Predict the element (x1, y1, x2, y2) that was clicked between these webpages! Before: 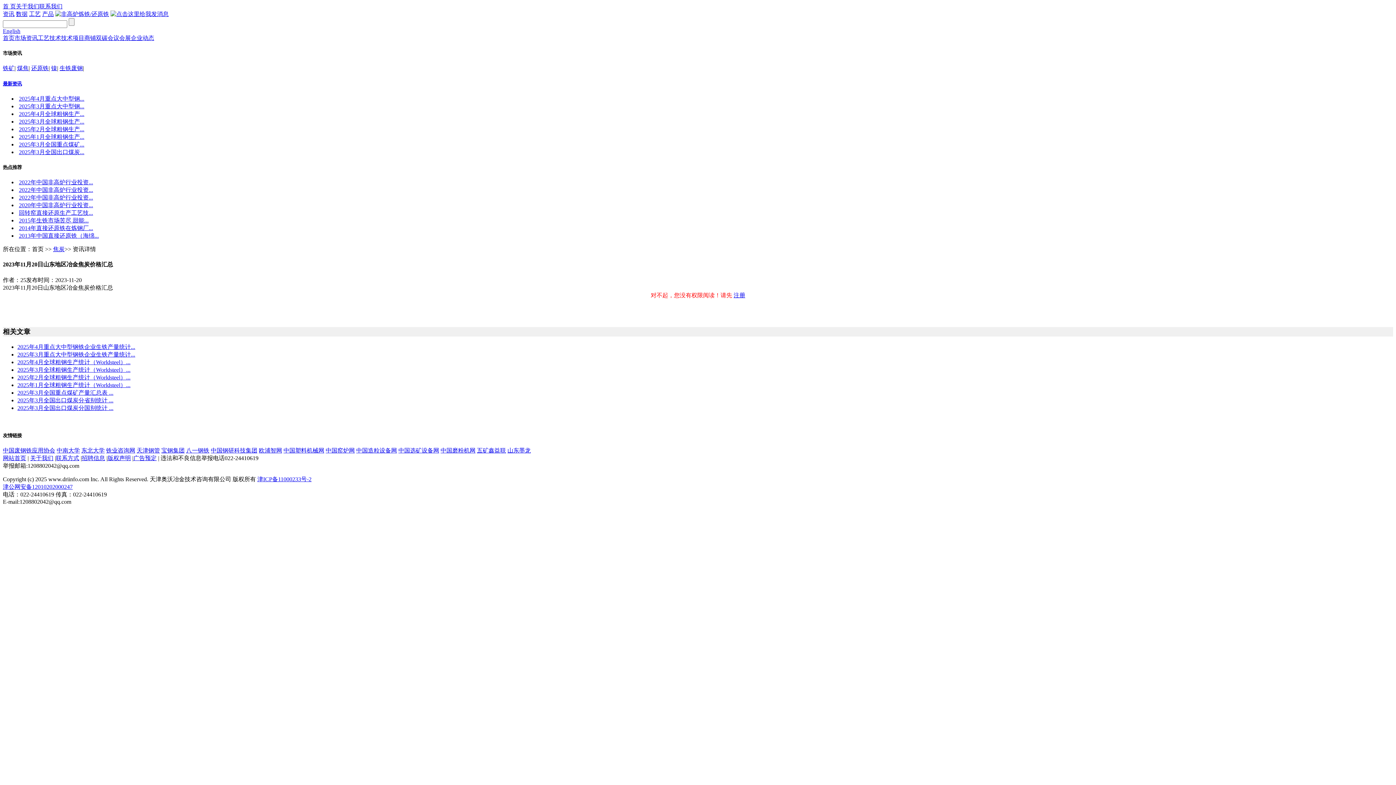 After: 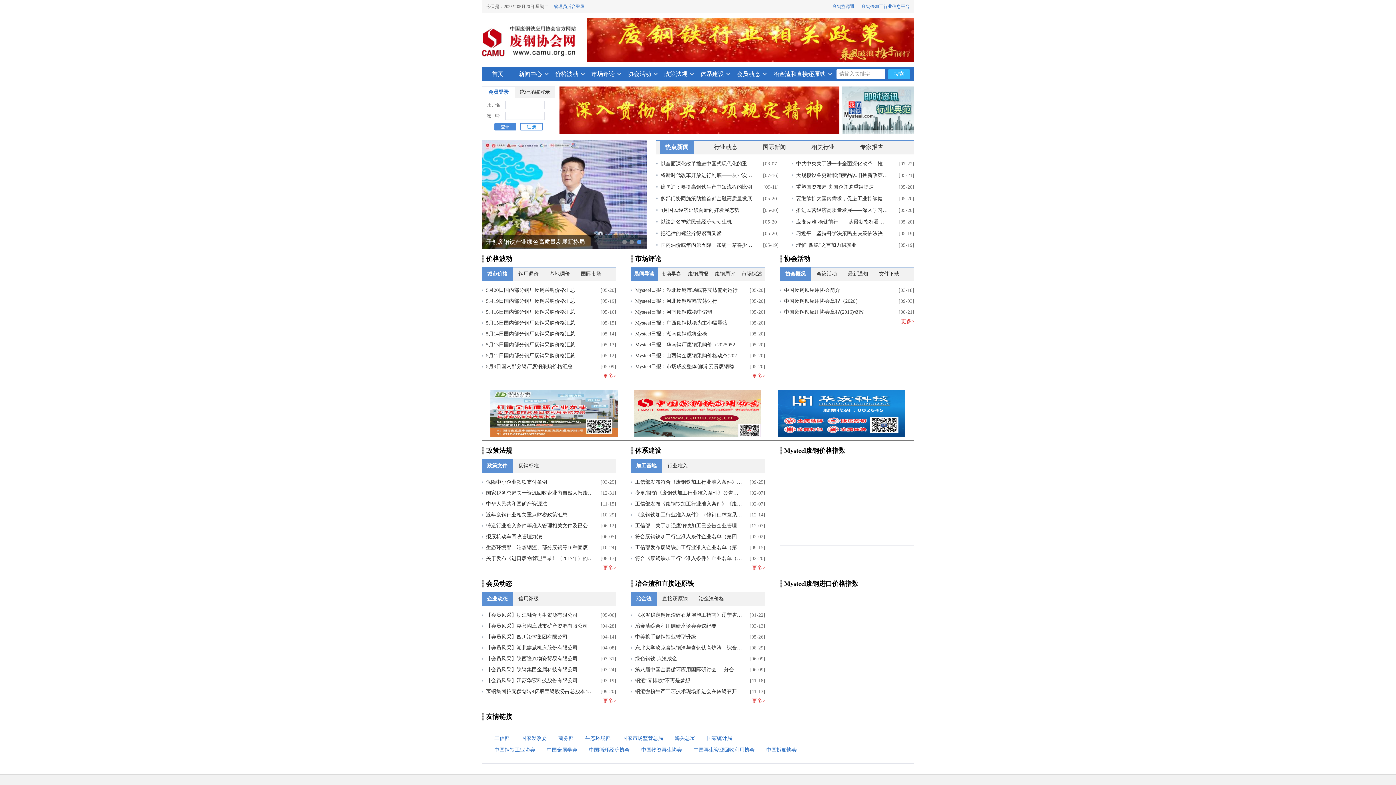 Action: label: 中国废钢铁应用协会 bbox: (2, 447, 55, 453)